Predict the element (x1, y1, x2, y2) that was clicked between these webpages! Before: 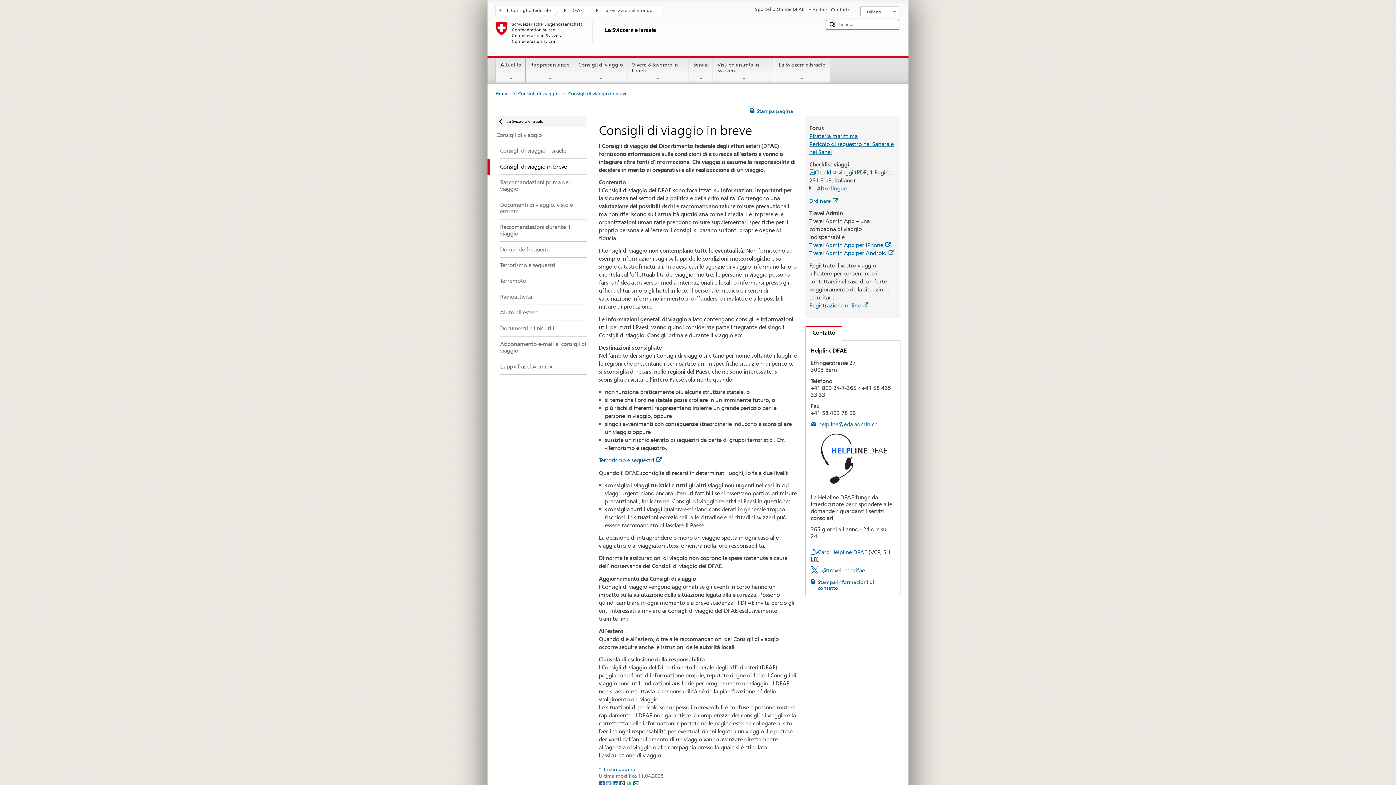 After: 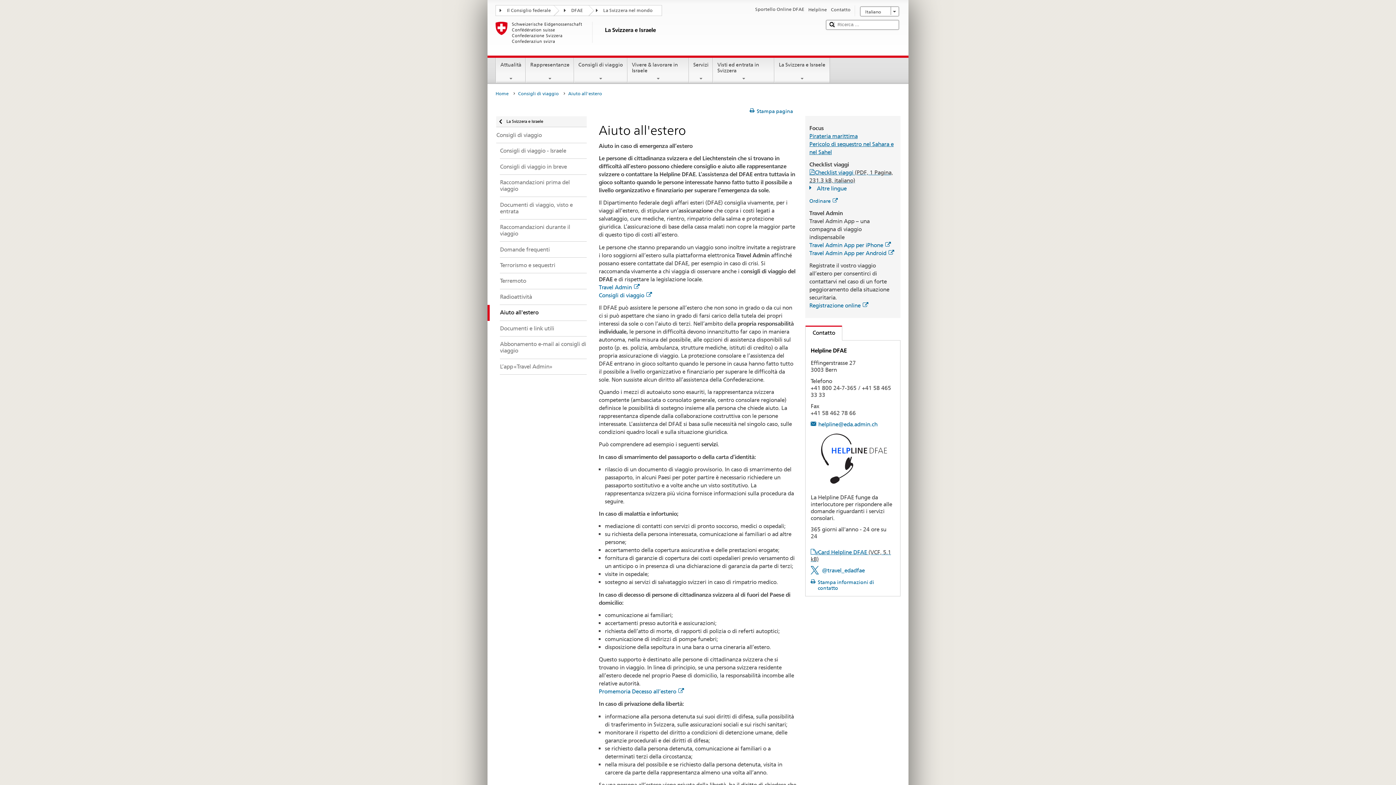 Action: label: Aiuto all'estero bbox: (487, 305, 586, 320)